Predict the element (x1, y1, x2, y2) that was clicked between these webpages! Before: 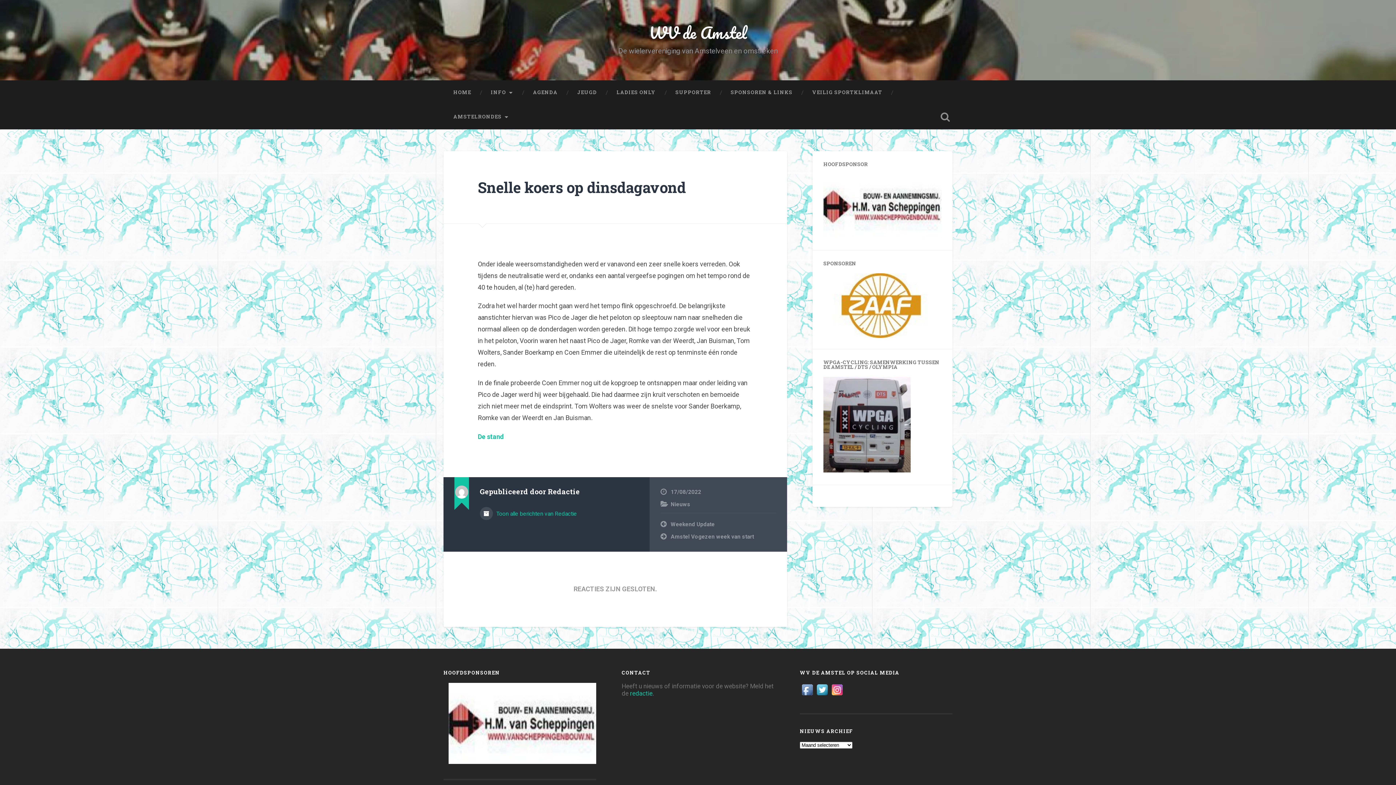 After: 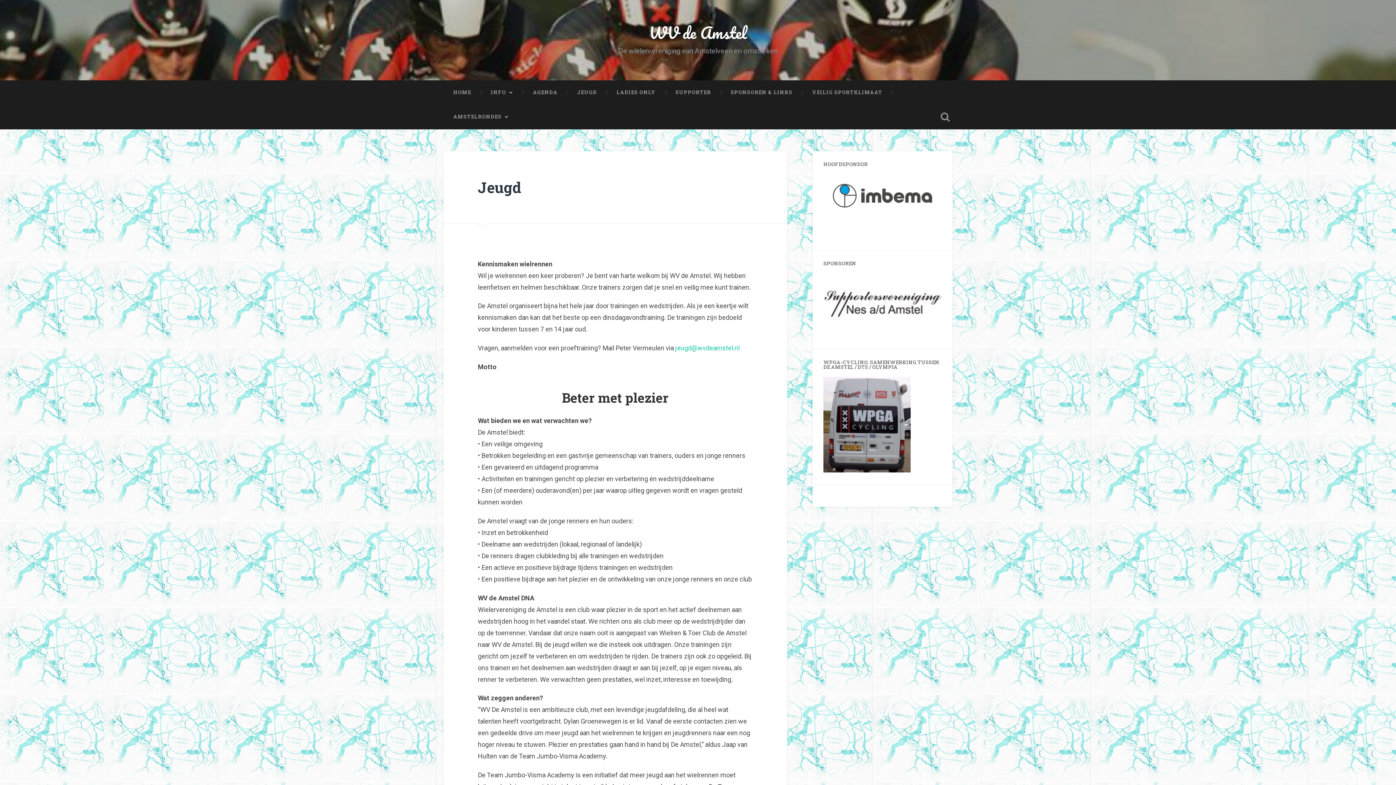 Action: bbox: (567, 80, 606, 104) label: JEUGD